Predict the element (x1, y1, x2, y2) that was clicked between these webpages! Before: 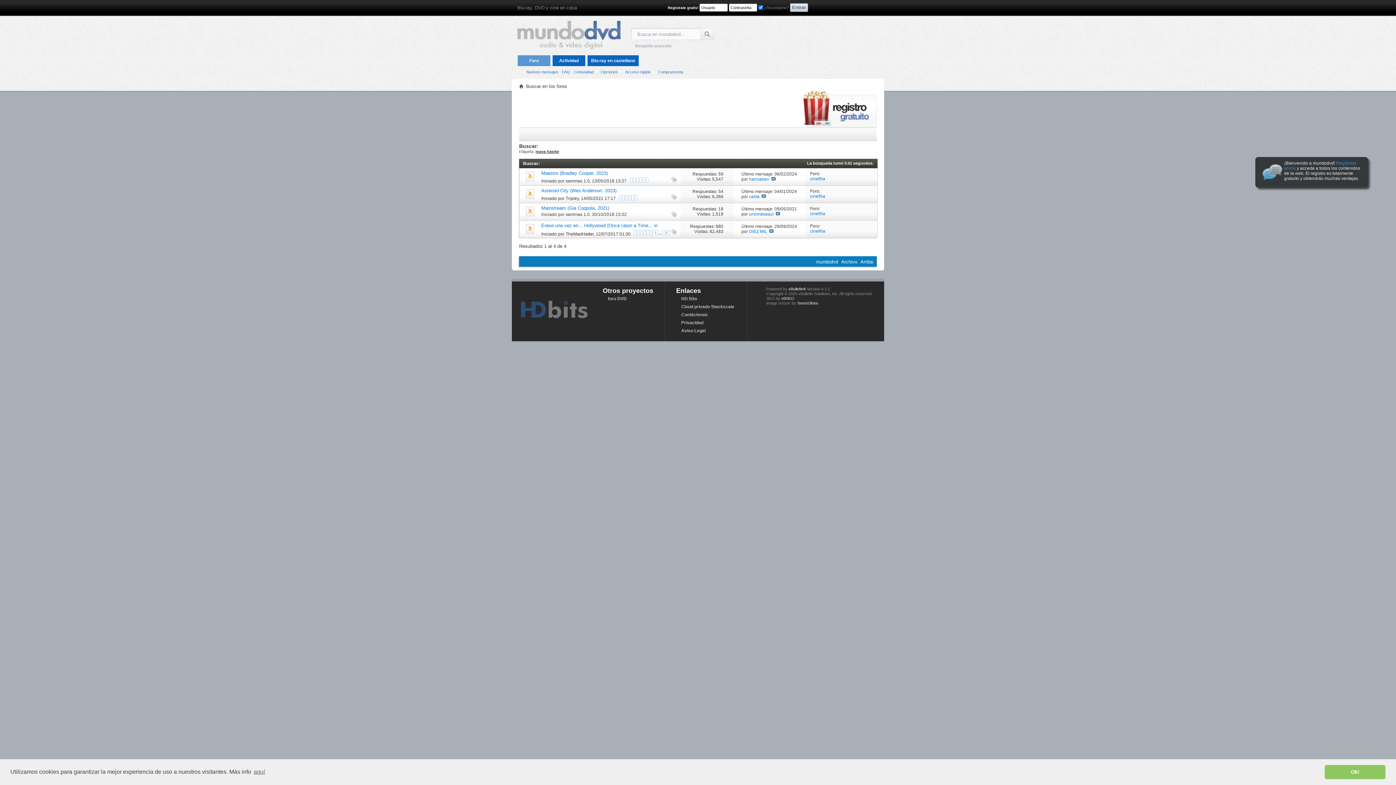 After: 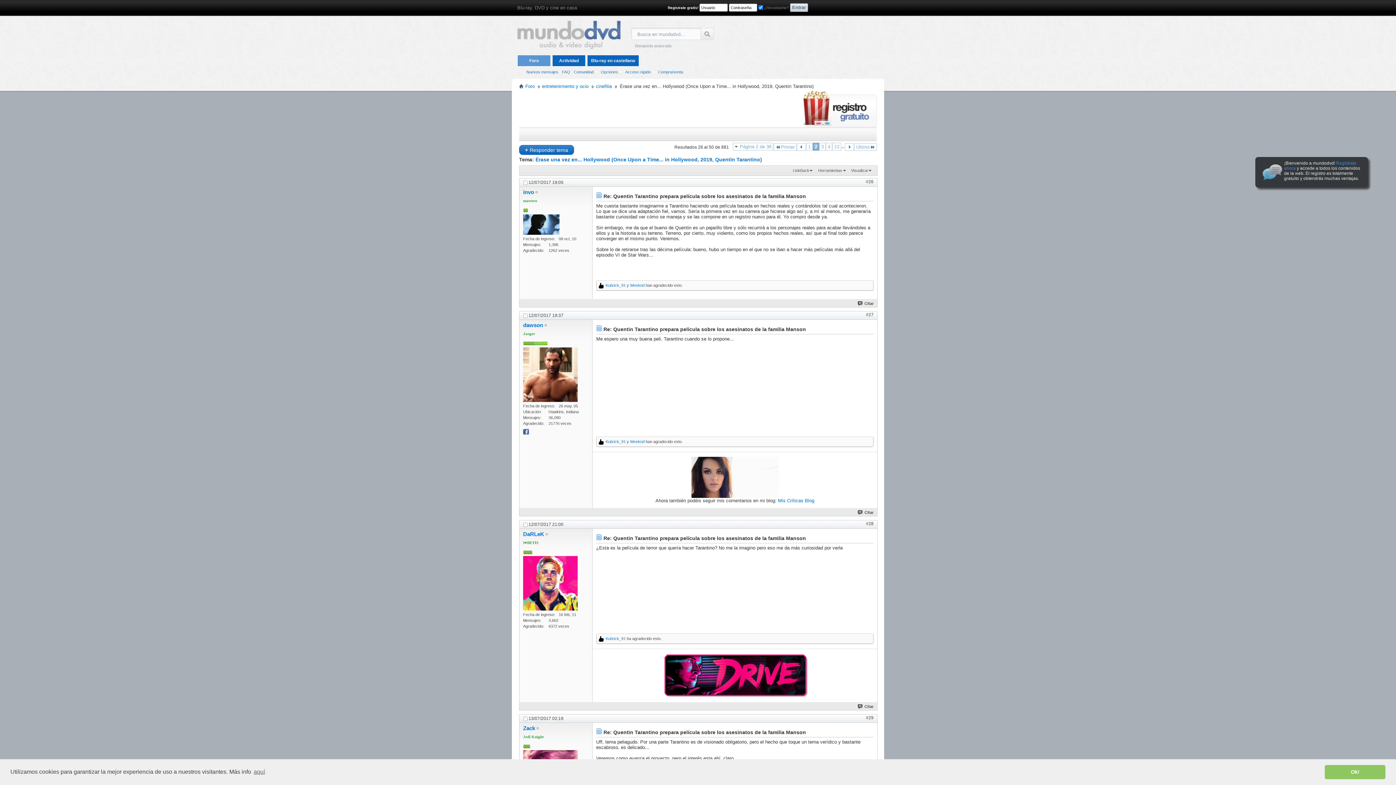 Action: bbox: (640, 230, 646, 235) label: 2